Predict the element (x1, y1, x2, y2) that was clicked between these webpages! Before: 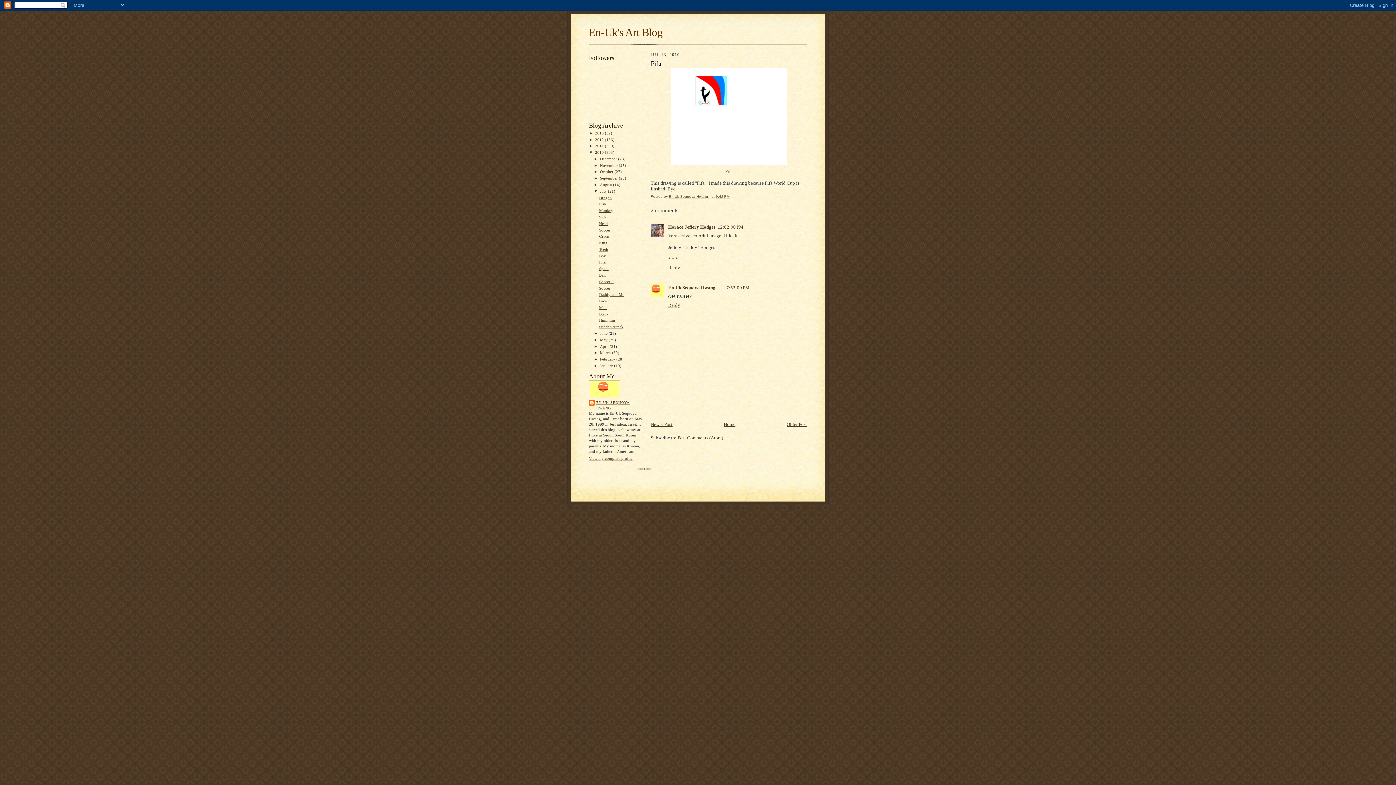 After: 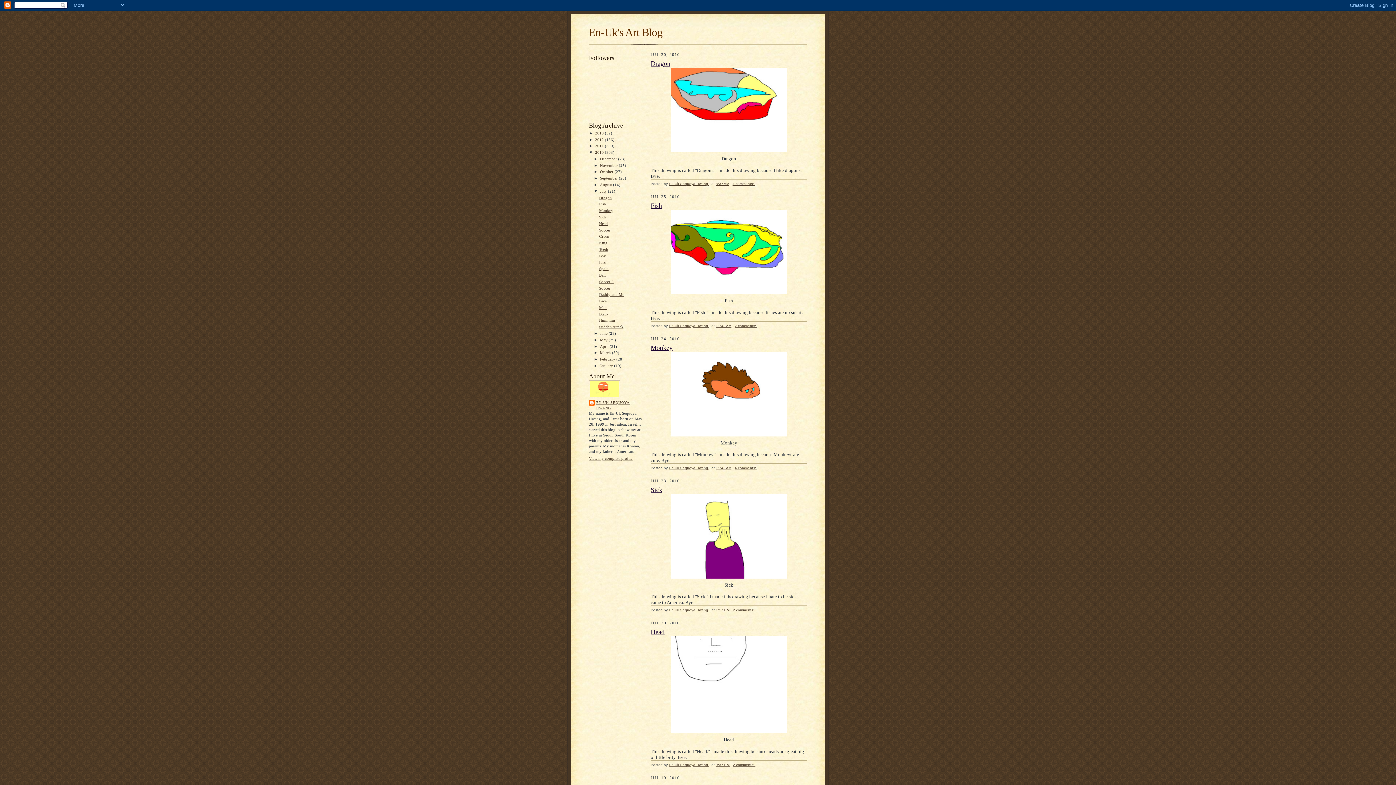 Action: bbox: (600, 189, 608, 193) label: July 